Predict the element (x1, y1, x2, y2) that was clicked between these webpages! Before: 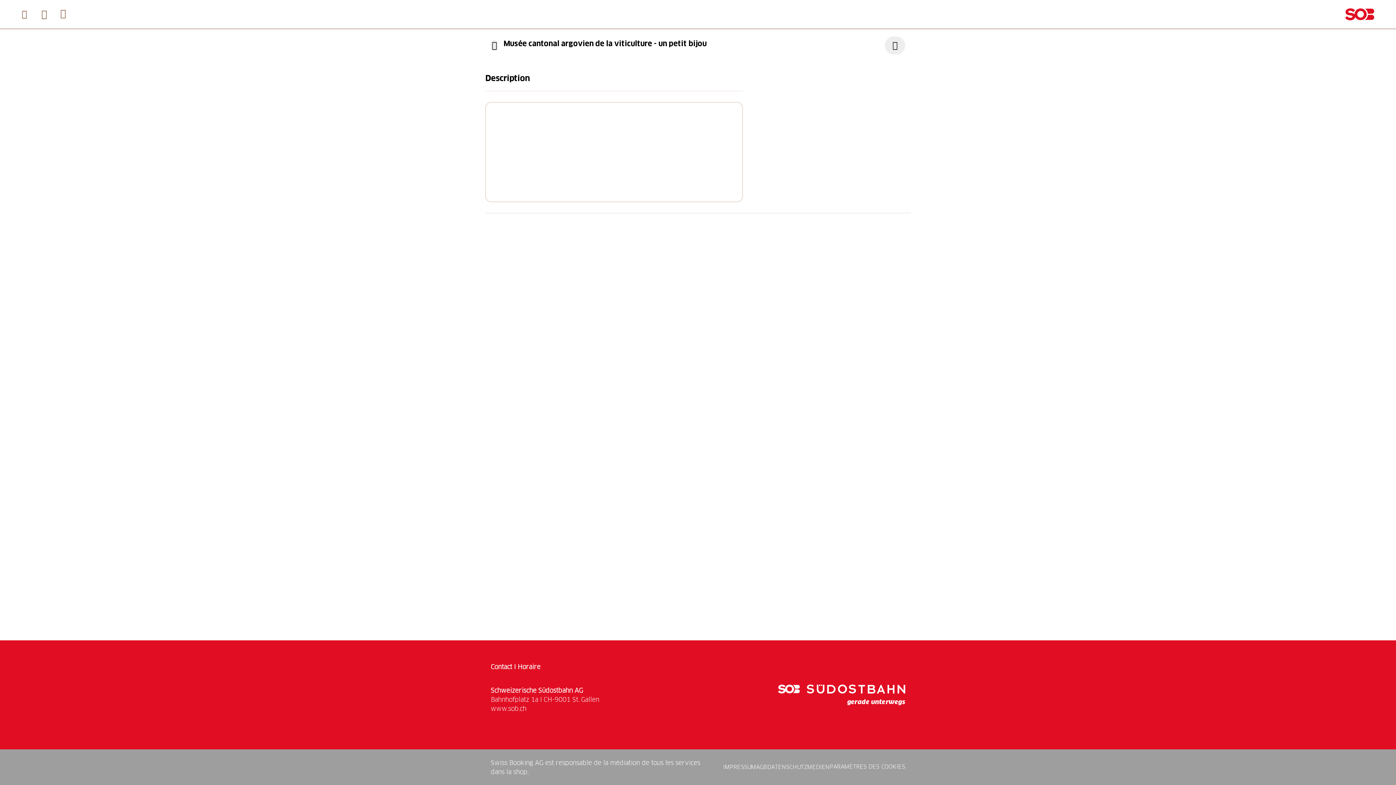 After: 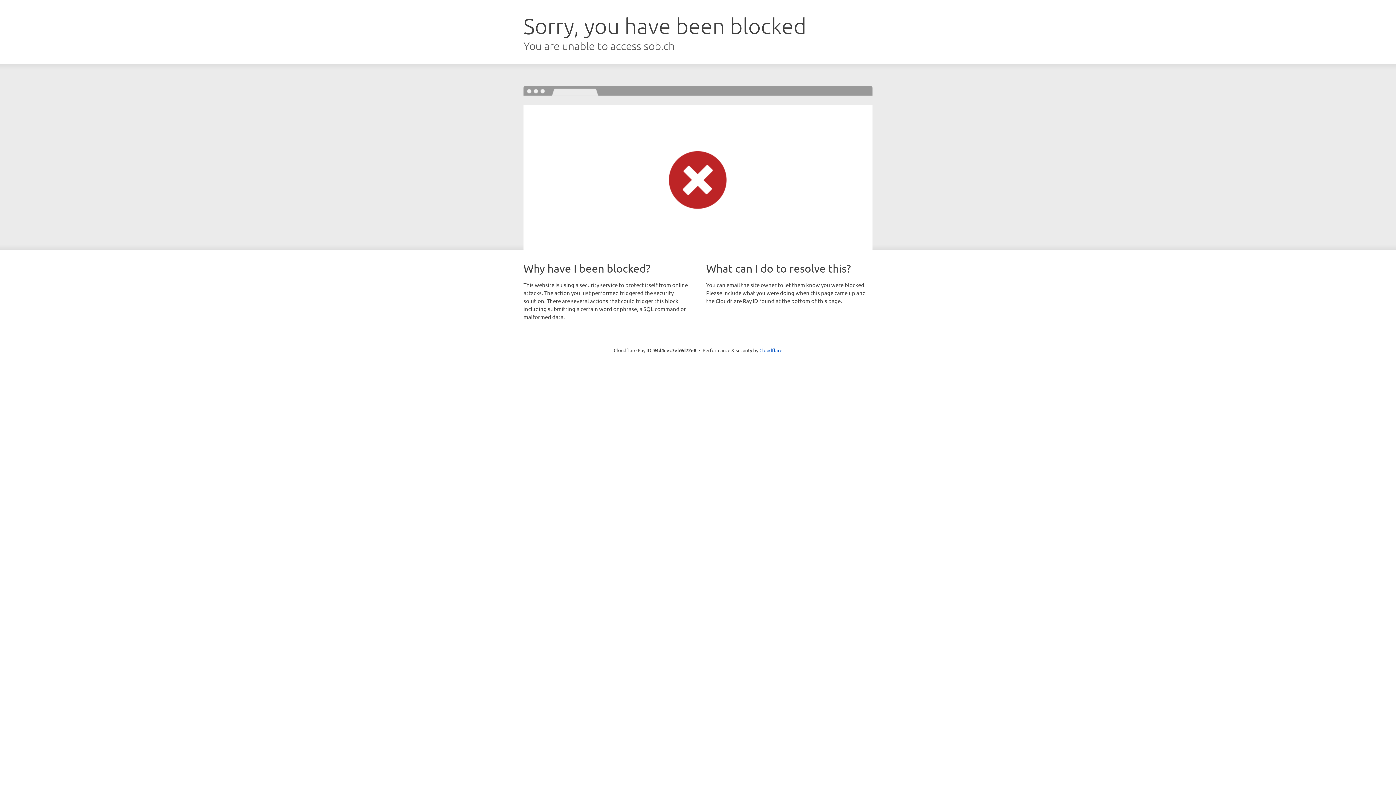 Action: bbox: (490, 705, 526, 712) label: www.sob.ch